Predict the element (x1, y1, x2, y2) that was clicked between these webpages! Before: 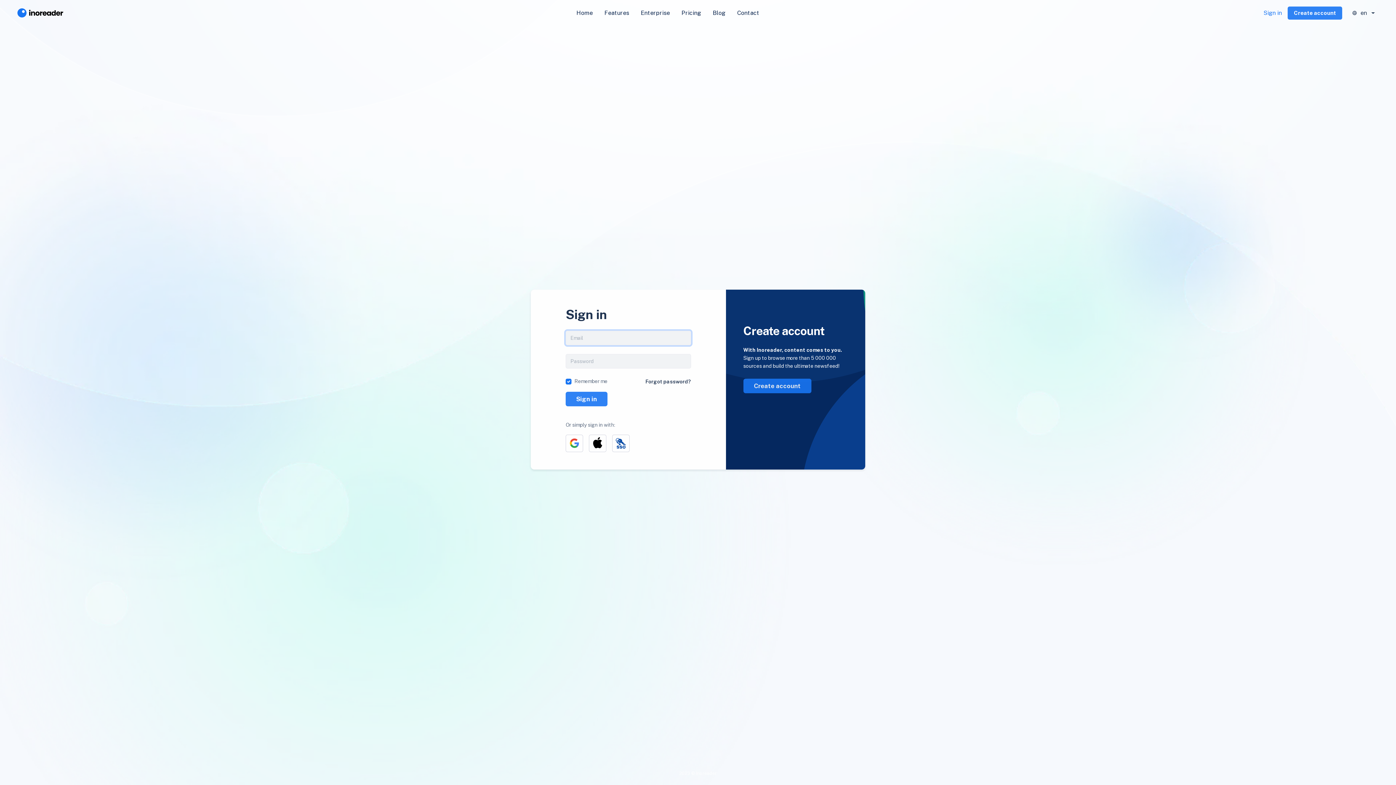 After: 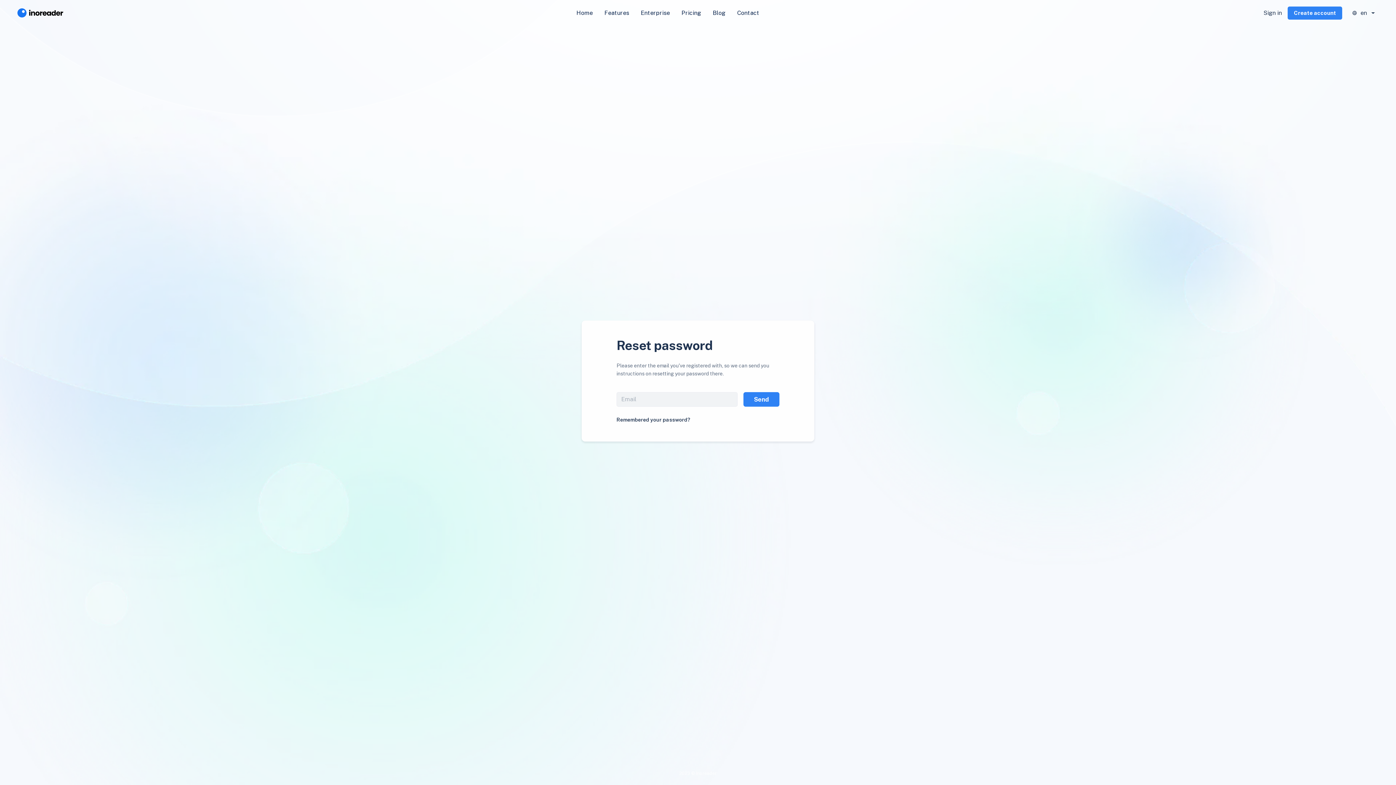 Action: bbox: (645, 378, 691, 384) label: Forgot password?